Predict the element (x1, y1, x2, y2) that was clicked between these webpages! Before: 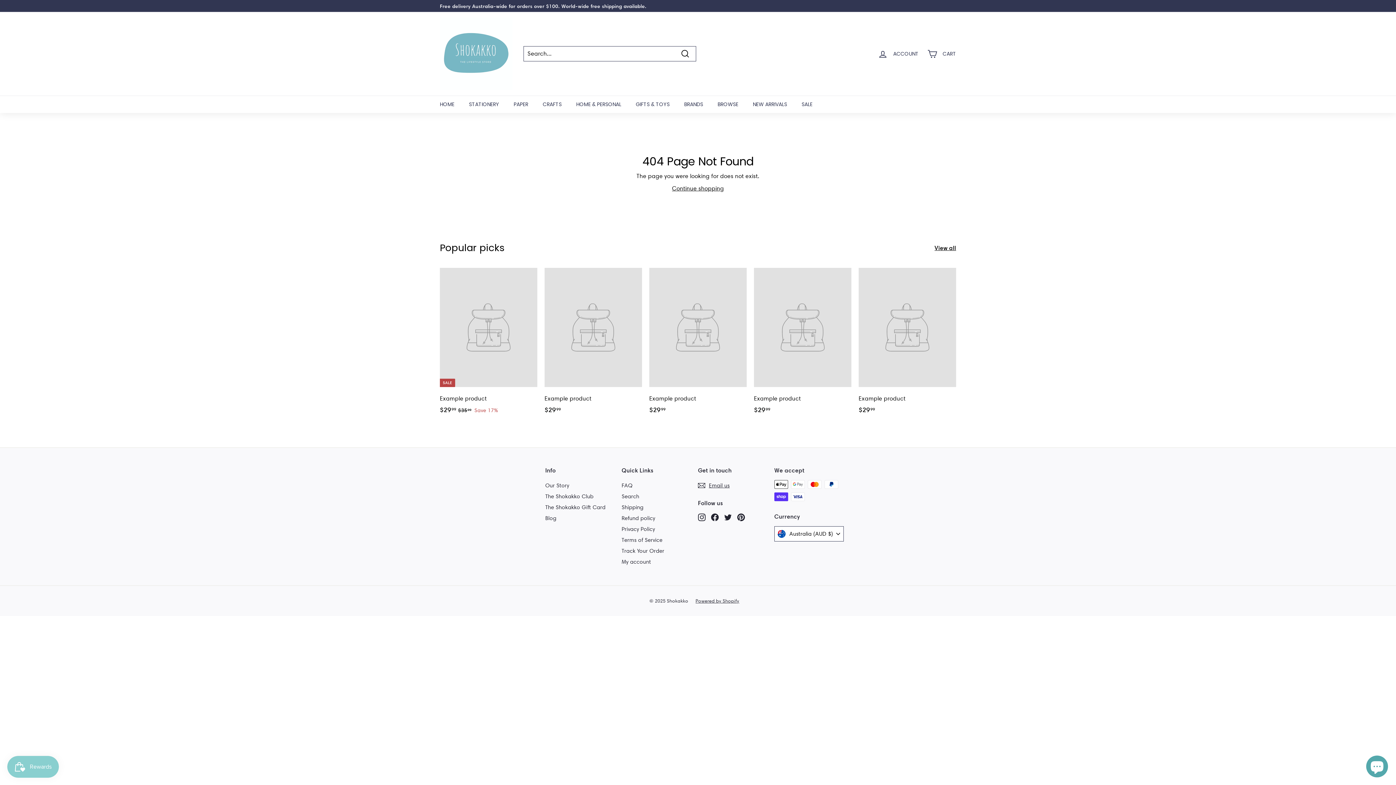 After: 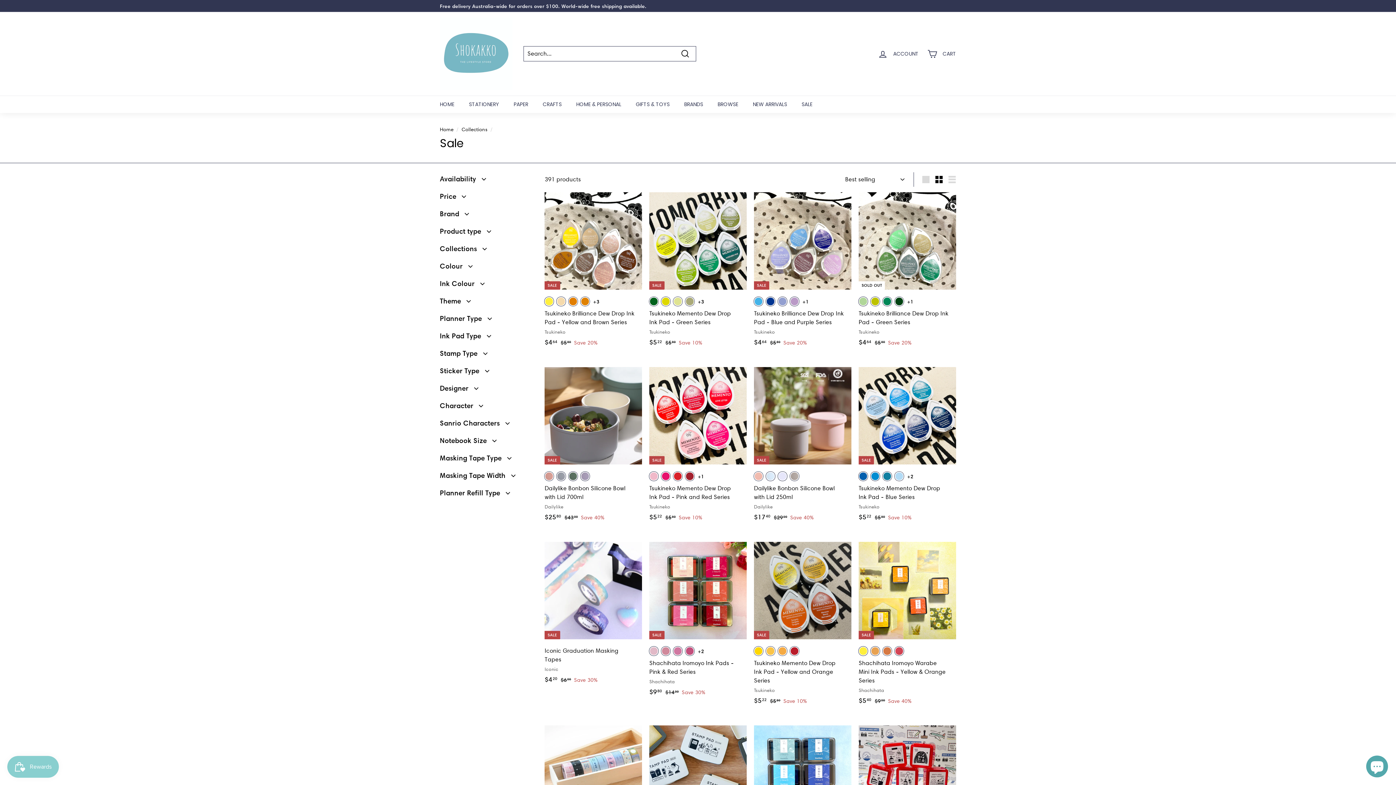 Action: bbox: (794, 95, 820, 113) label: SALE